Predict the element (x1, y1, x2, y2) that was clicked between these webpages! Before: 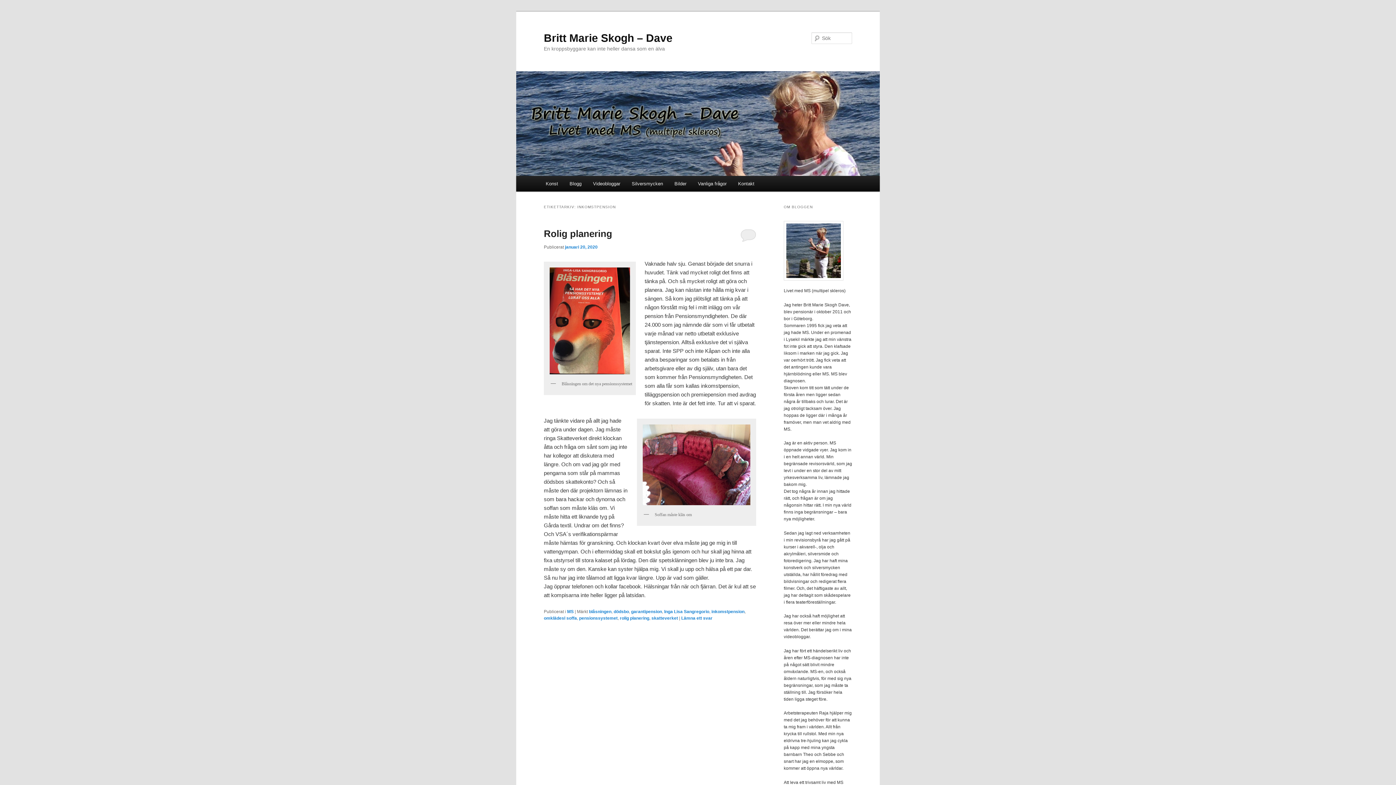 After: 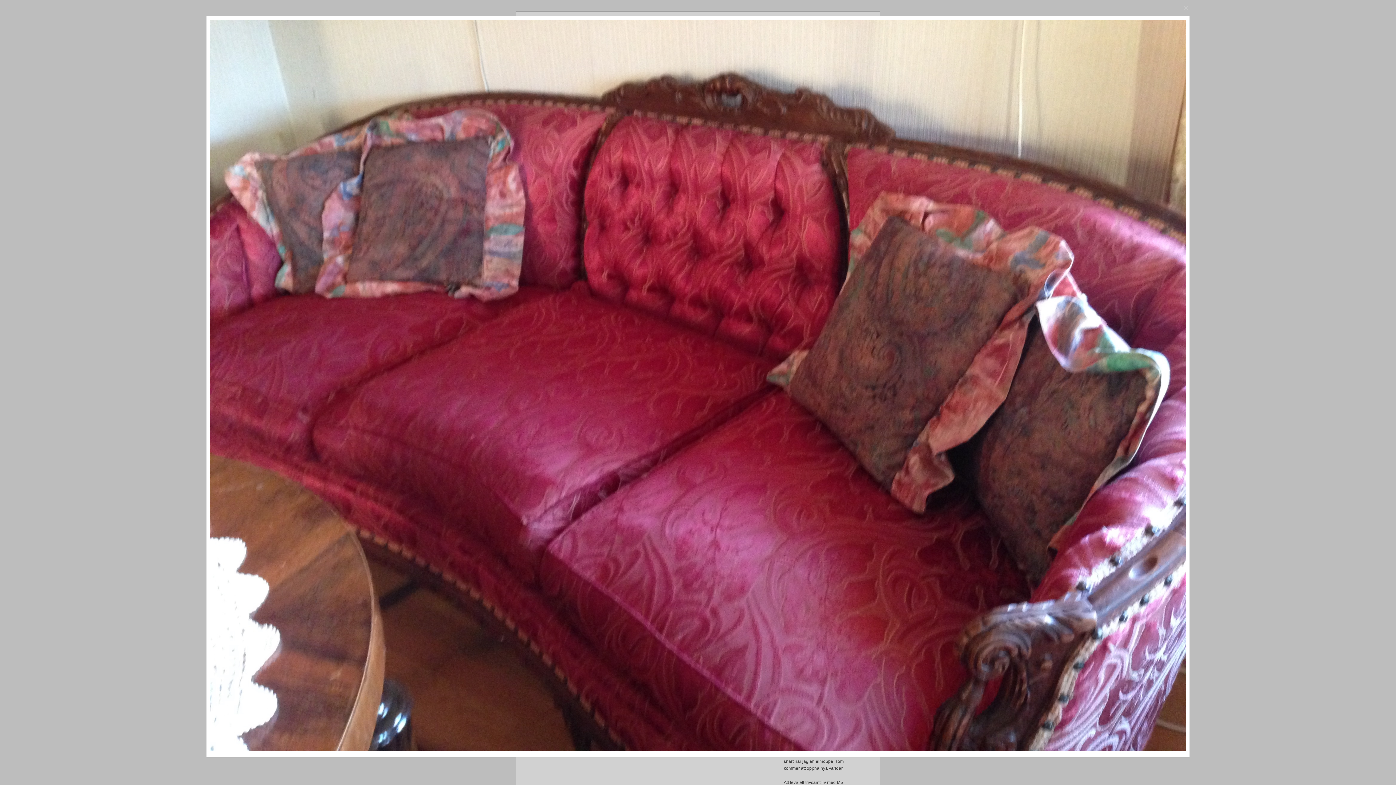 Action: bbox: (640, 422, 753, 507)